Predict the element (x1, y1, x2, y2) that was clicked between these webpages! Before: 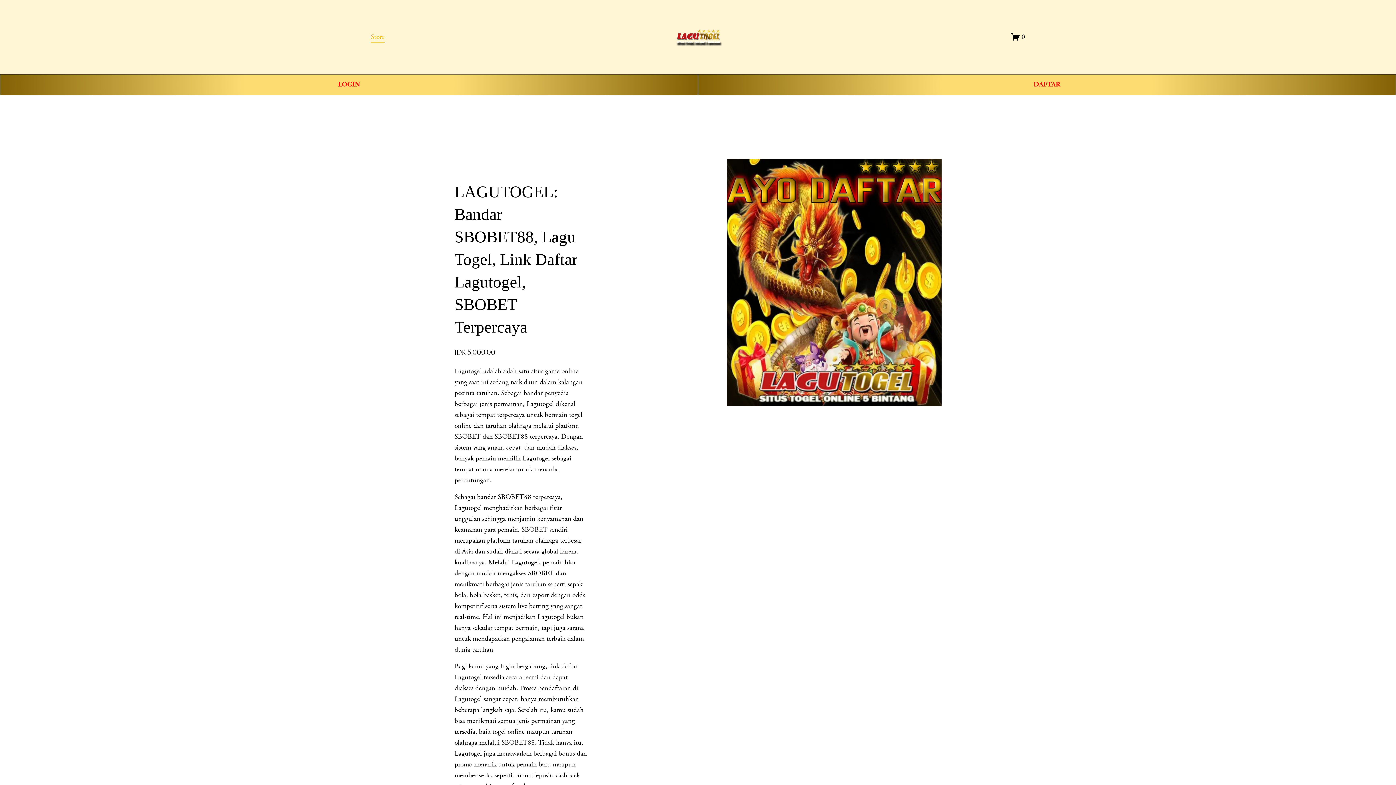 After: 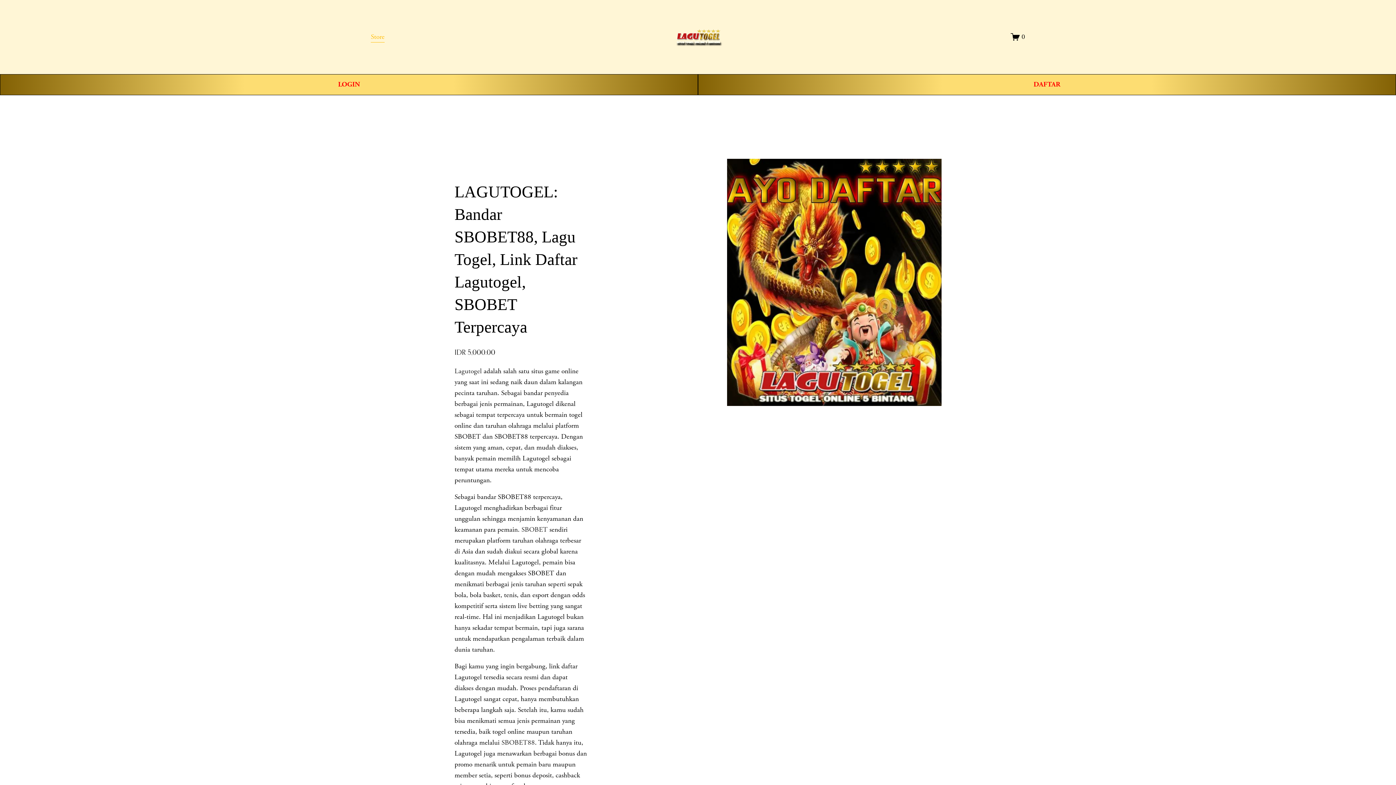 Action: bbox: (1011, 32, 1025, 41) label: 0